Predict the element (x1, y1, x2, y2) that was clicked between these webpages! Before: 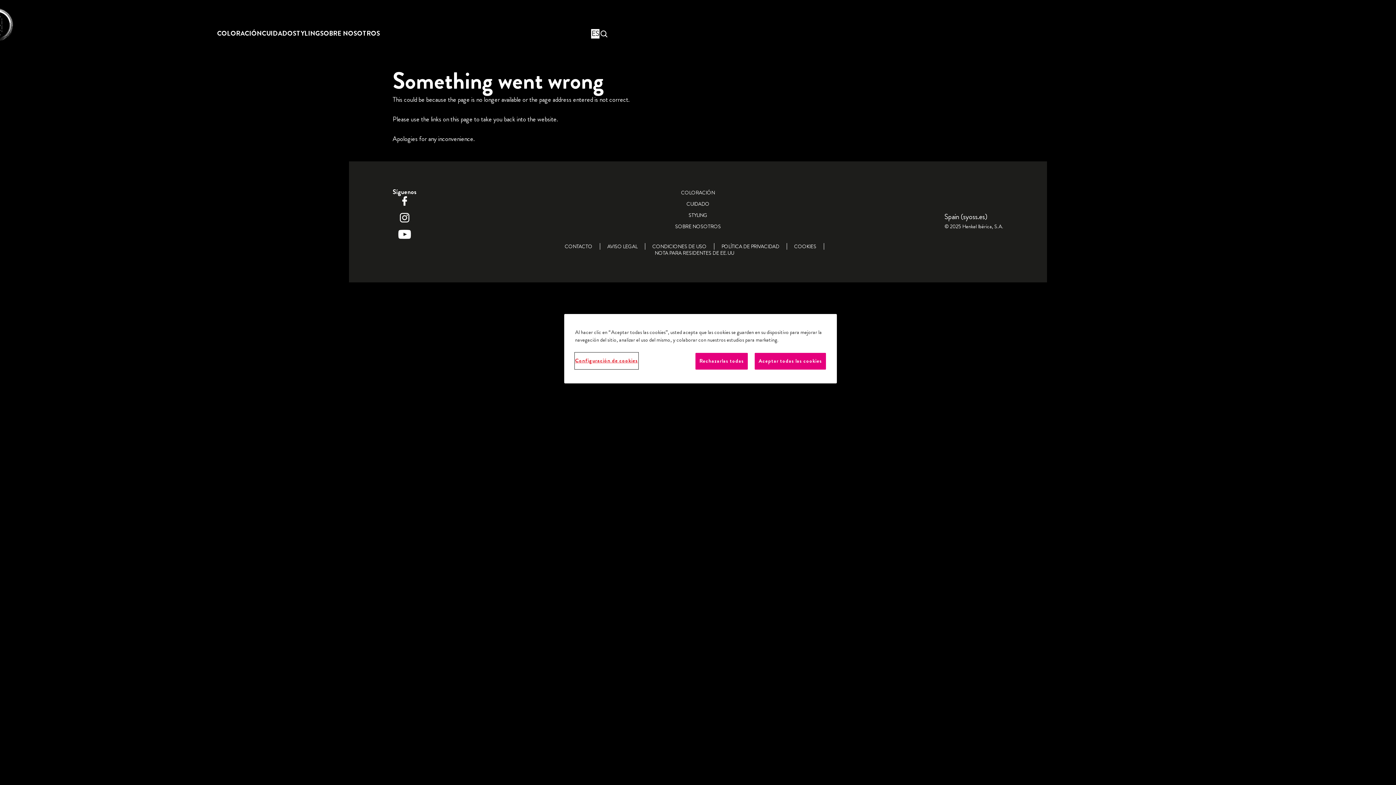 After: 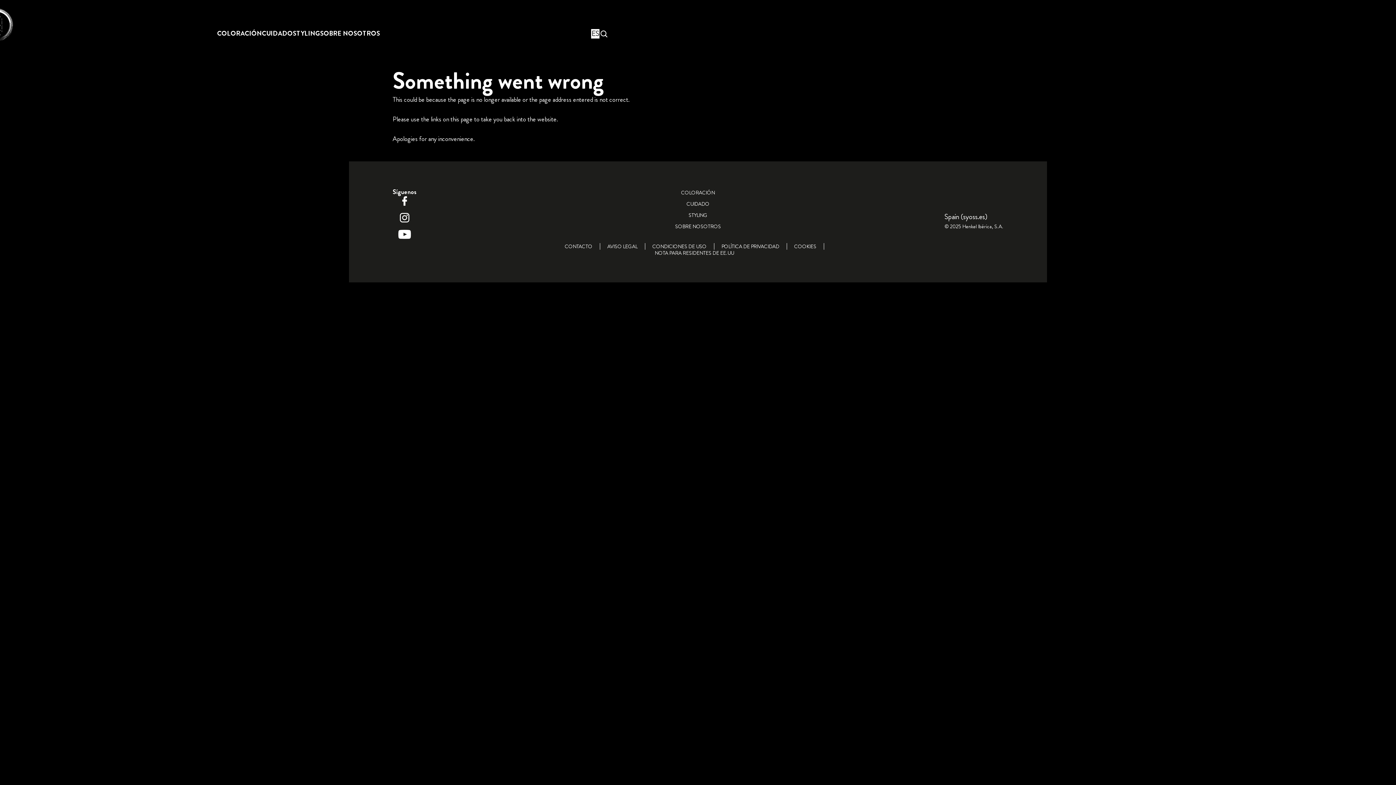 Action: label: Aceptar todas las cookies bbox: (754, 353, 826, 369)